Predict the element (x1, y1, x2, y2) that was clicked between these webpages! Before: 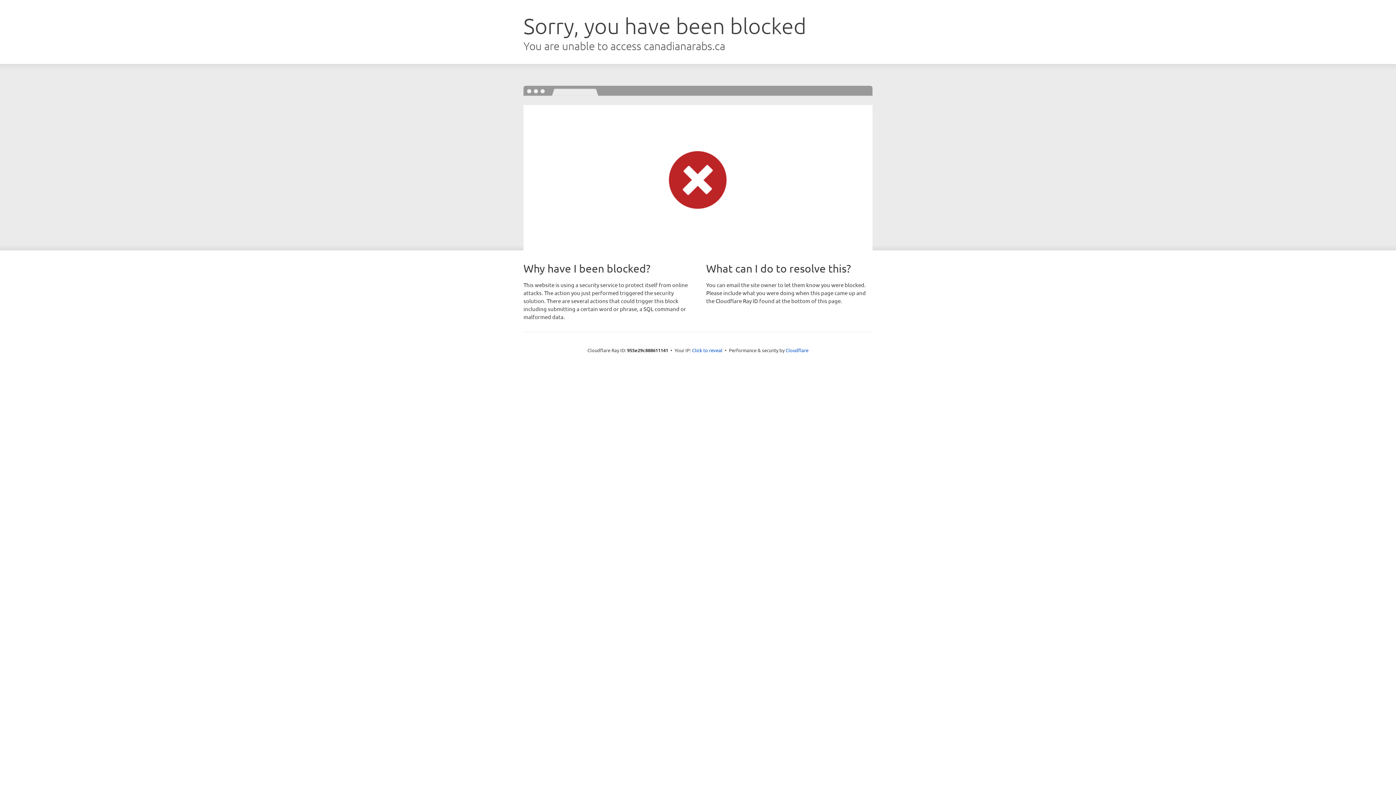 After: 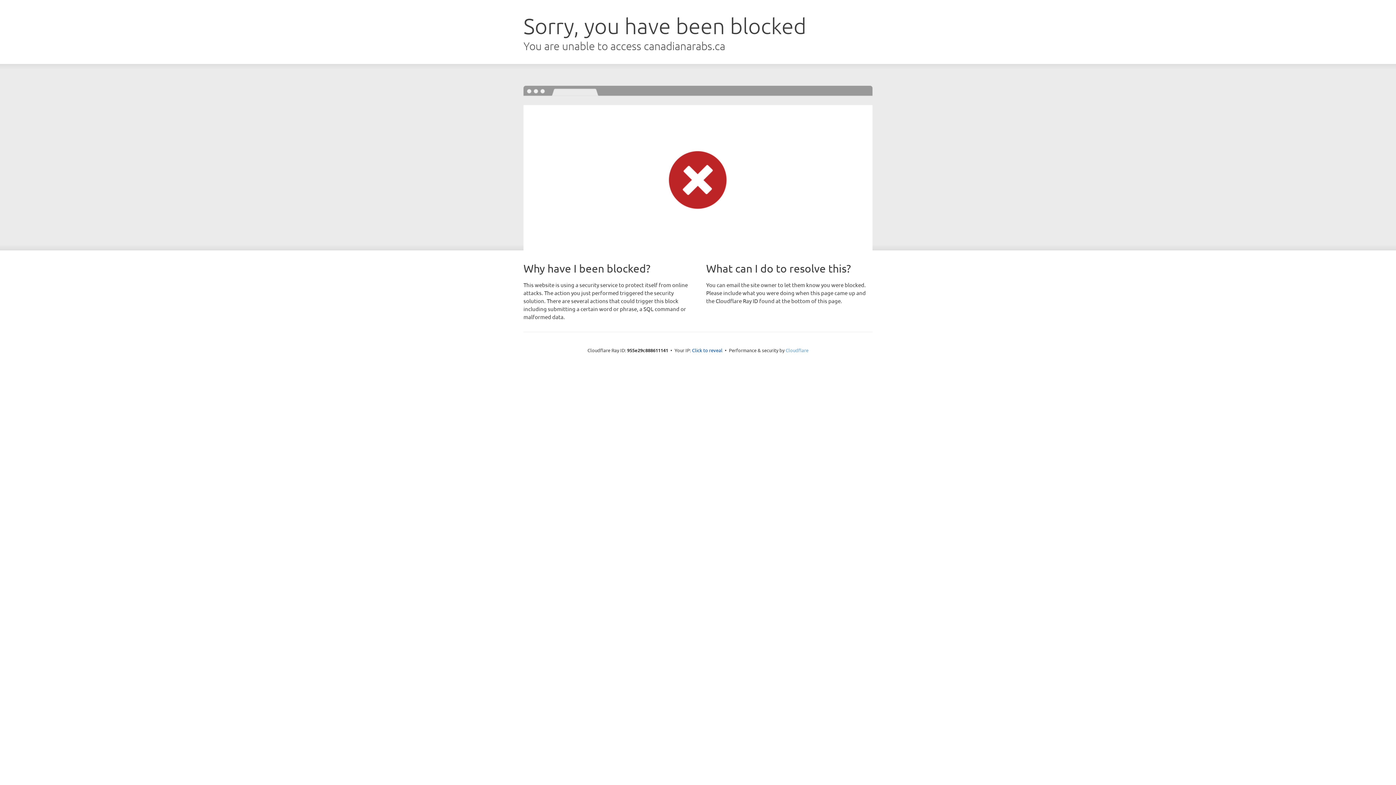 Action: label: Cloudflare bbox: (785, 347, 808, 353)